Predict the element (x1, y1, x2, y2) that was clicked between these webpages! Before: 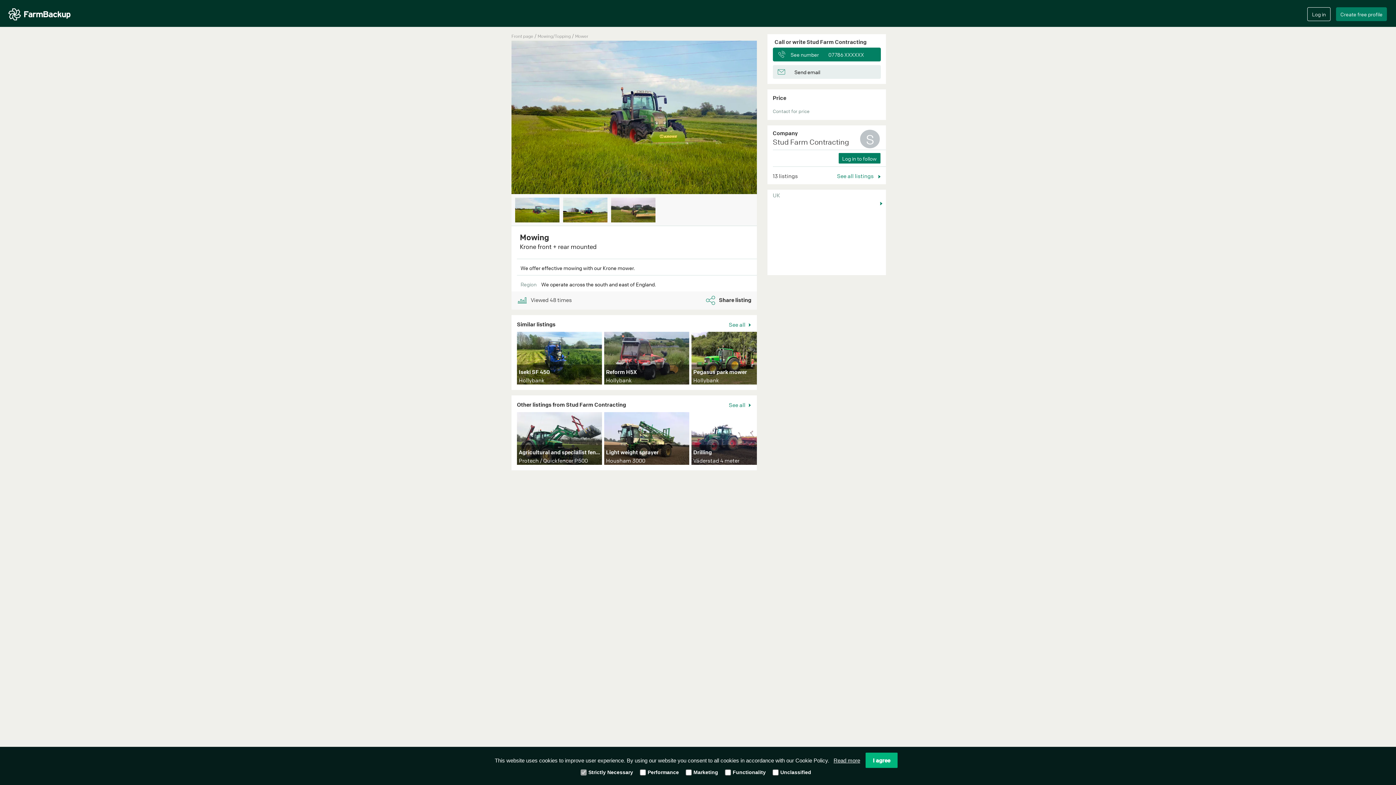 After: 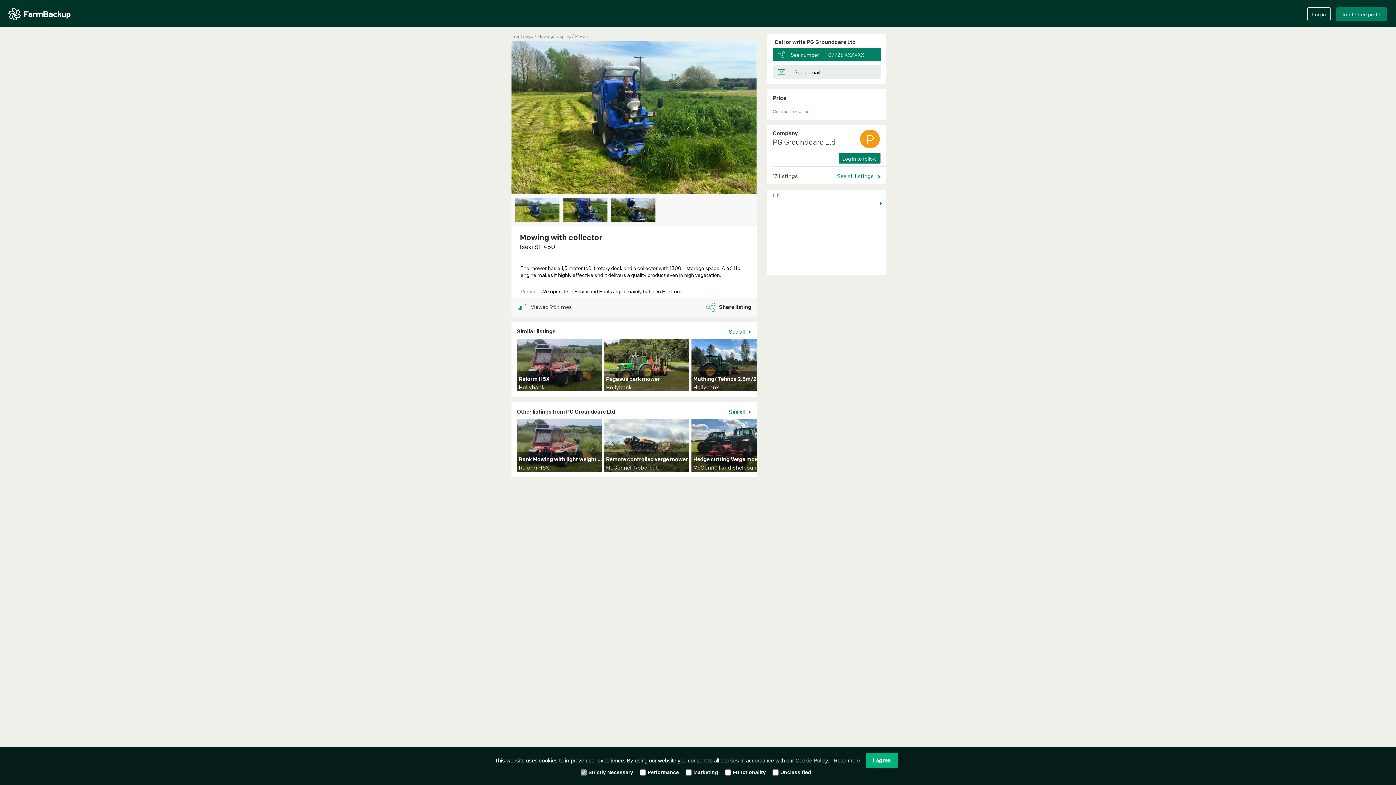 Action: bbox: (517, 331, 586, 384) label: Iseki SF 450
Hollybank